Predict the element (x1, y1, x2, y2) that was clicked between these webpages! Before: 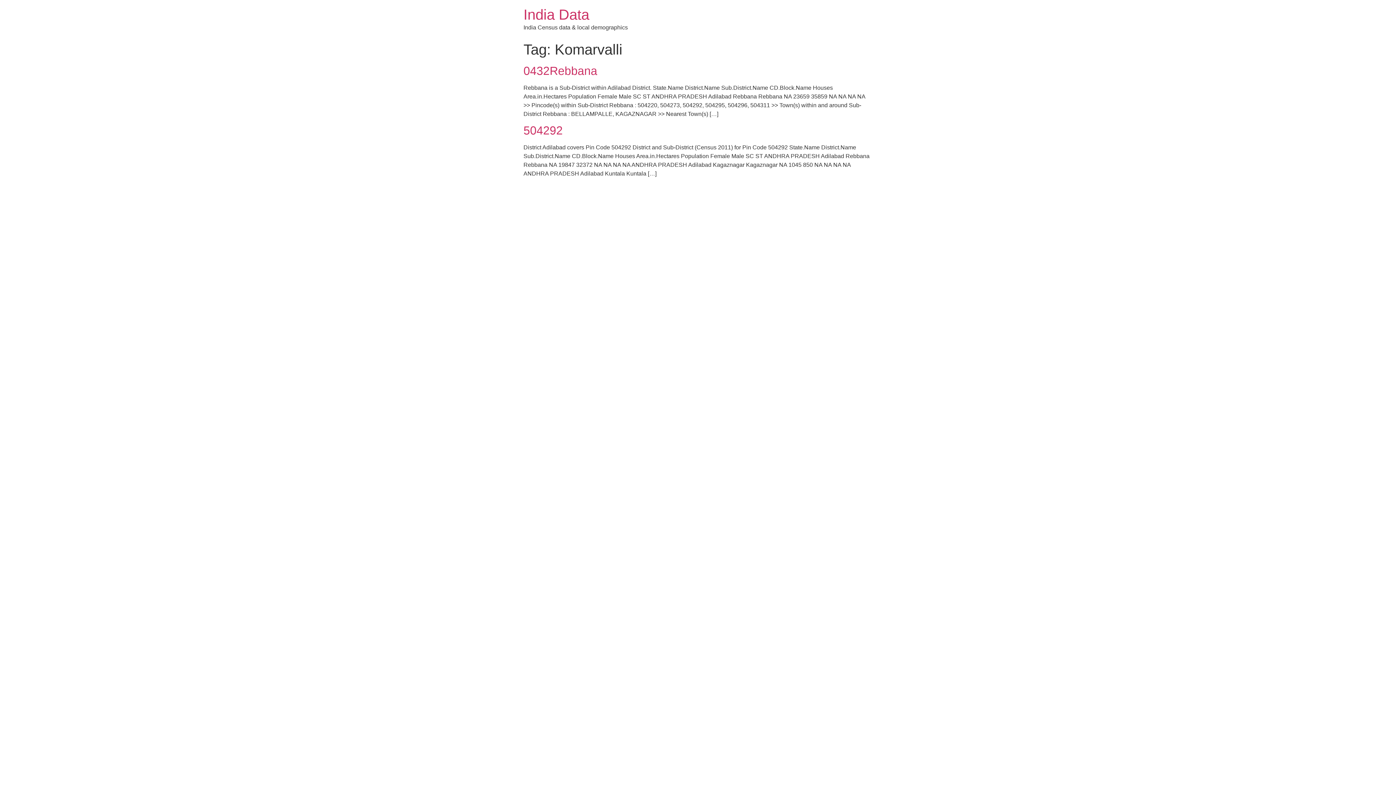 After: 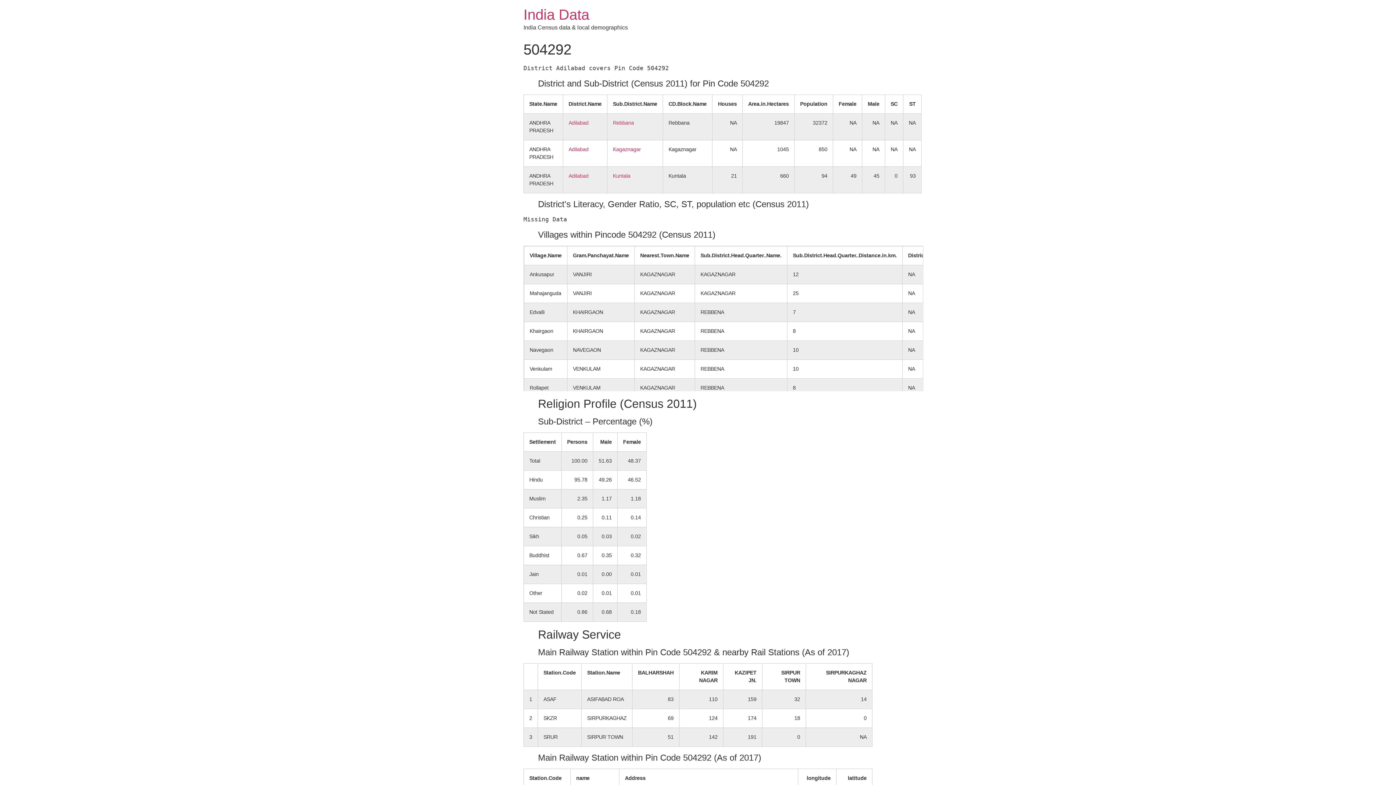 Action: label: 504292 bbox: (523, 124, 562, 137)